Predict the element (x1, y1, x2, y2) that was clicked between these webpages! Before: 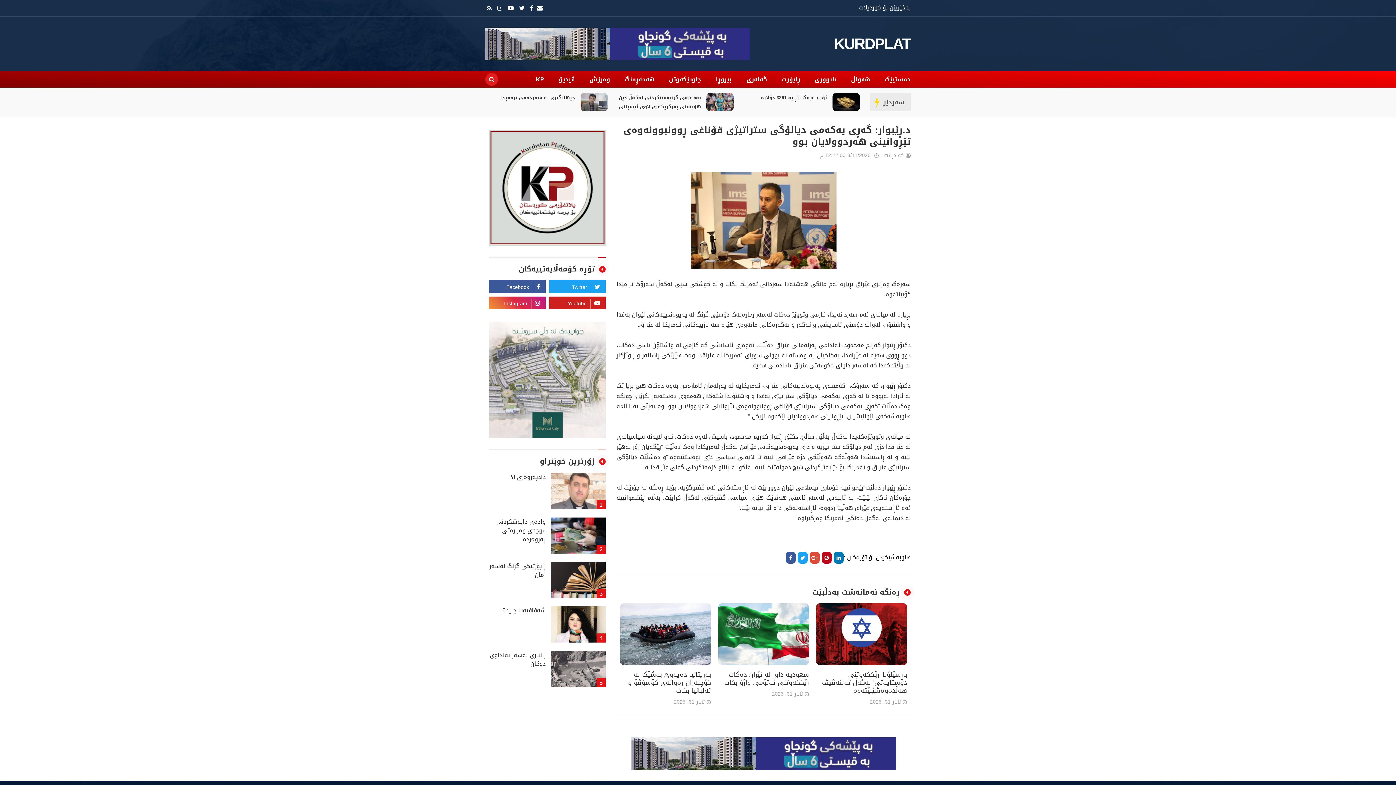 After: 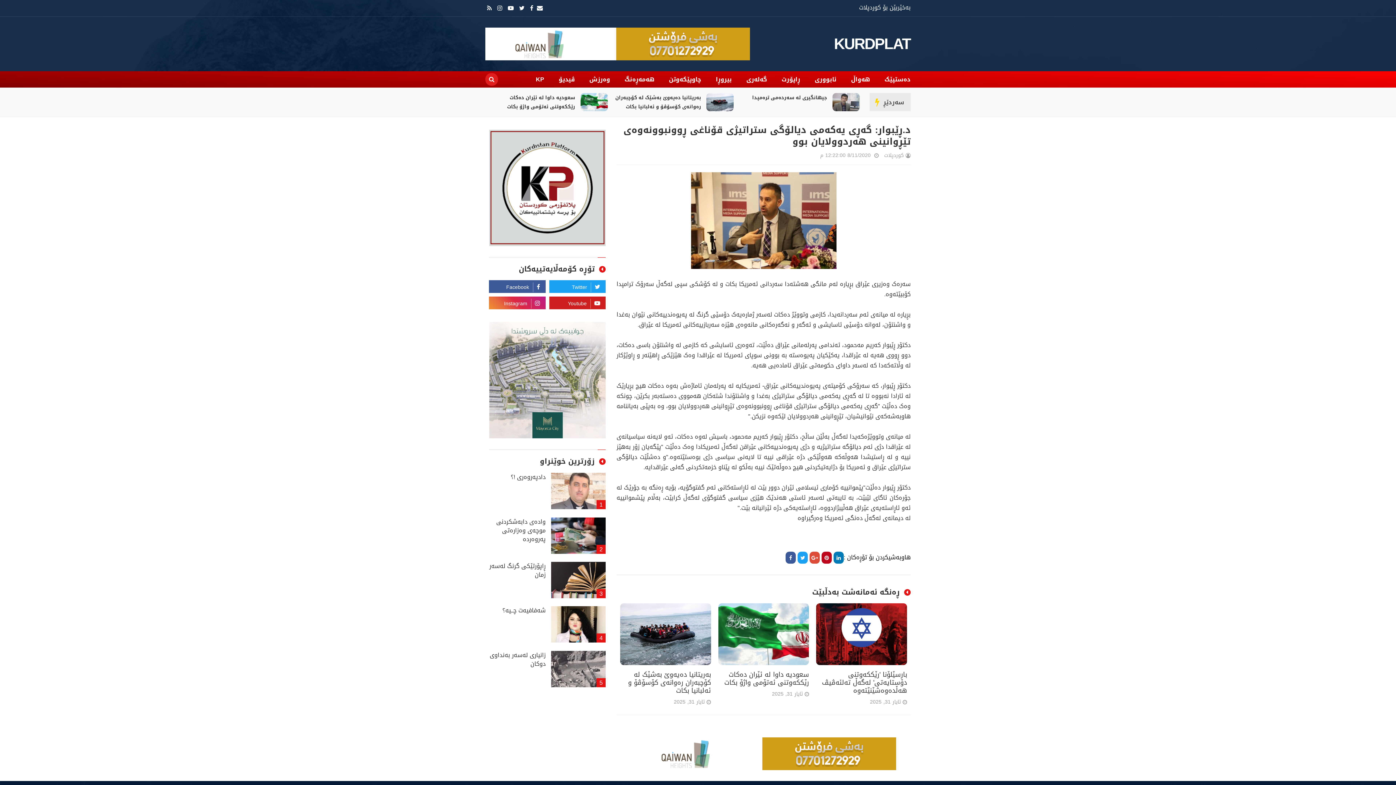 Action: bbox: (551, 606, 605, 643)